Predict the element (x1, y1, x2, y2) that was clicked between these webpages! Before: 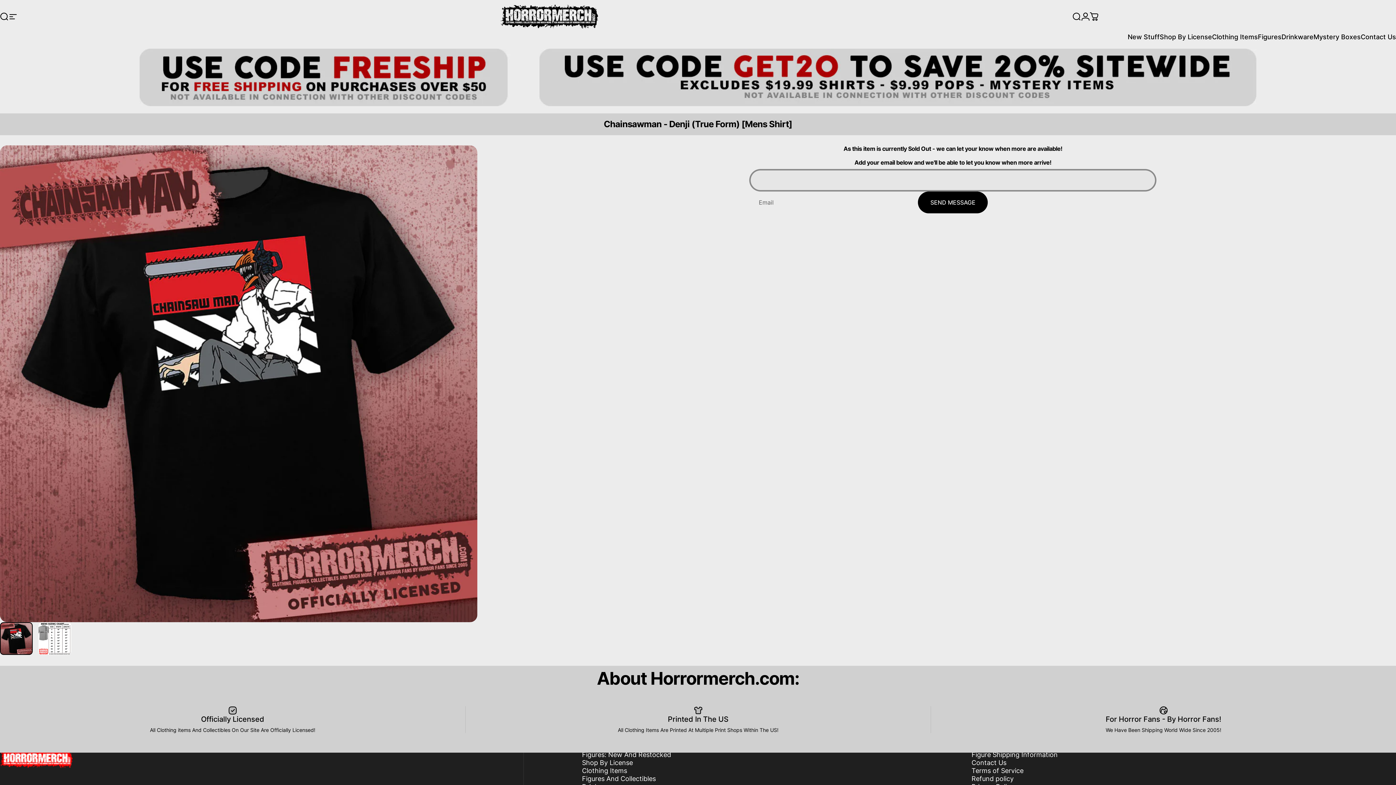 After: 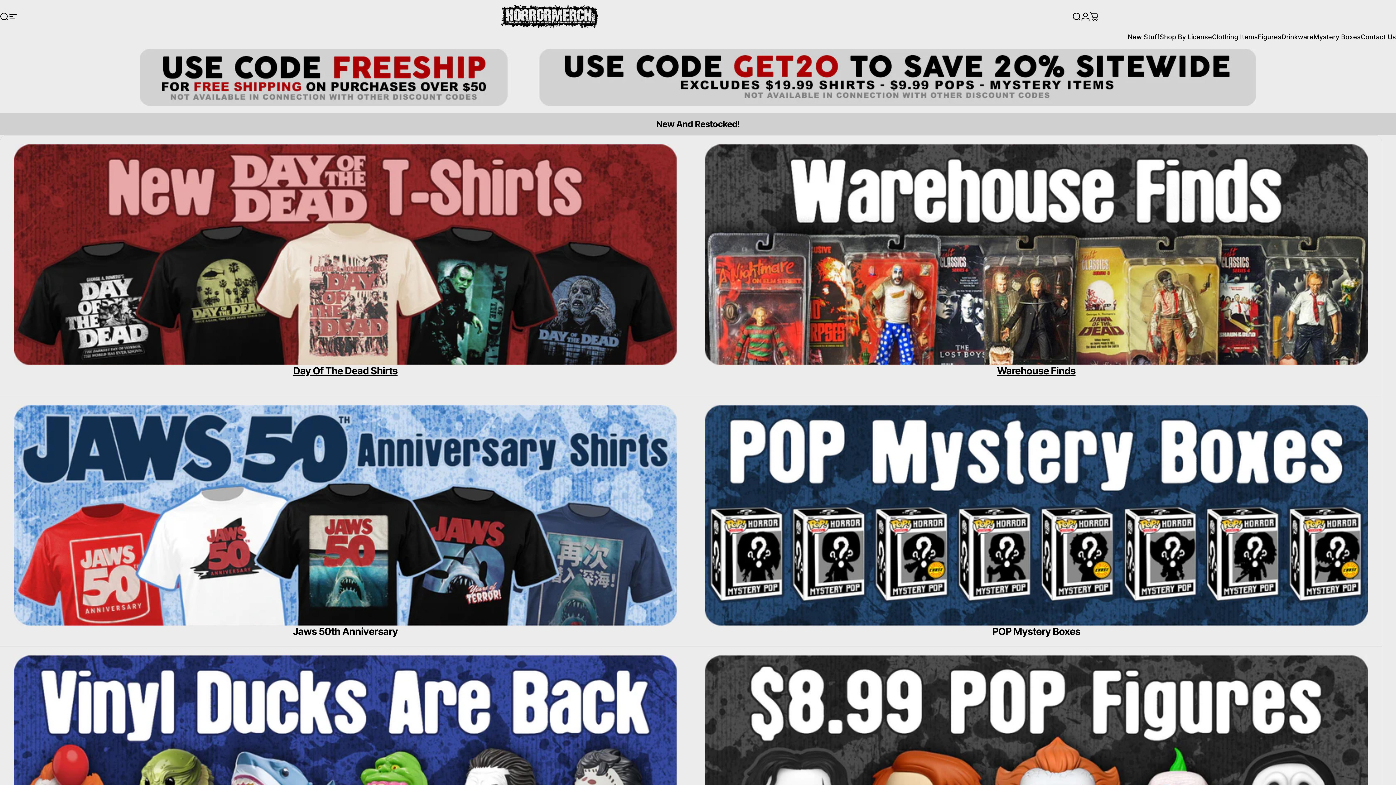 Action: bbox: (0, 750, 523, 768) label: Horrormerch.com